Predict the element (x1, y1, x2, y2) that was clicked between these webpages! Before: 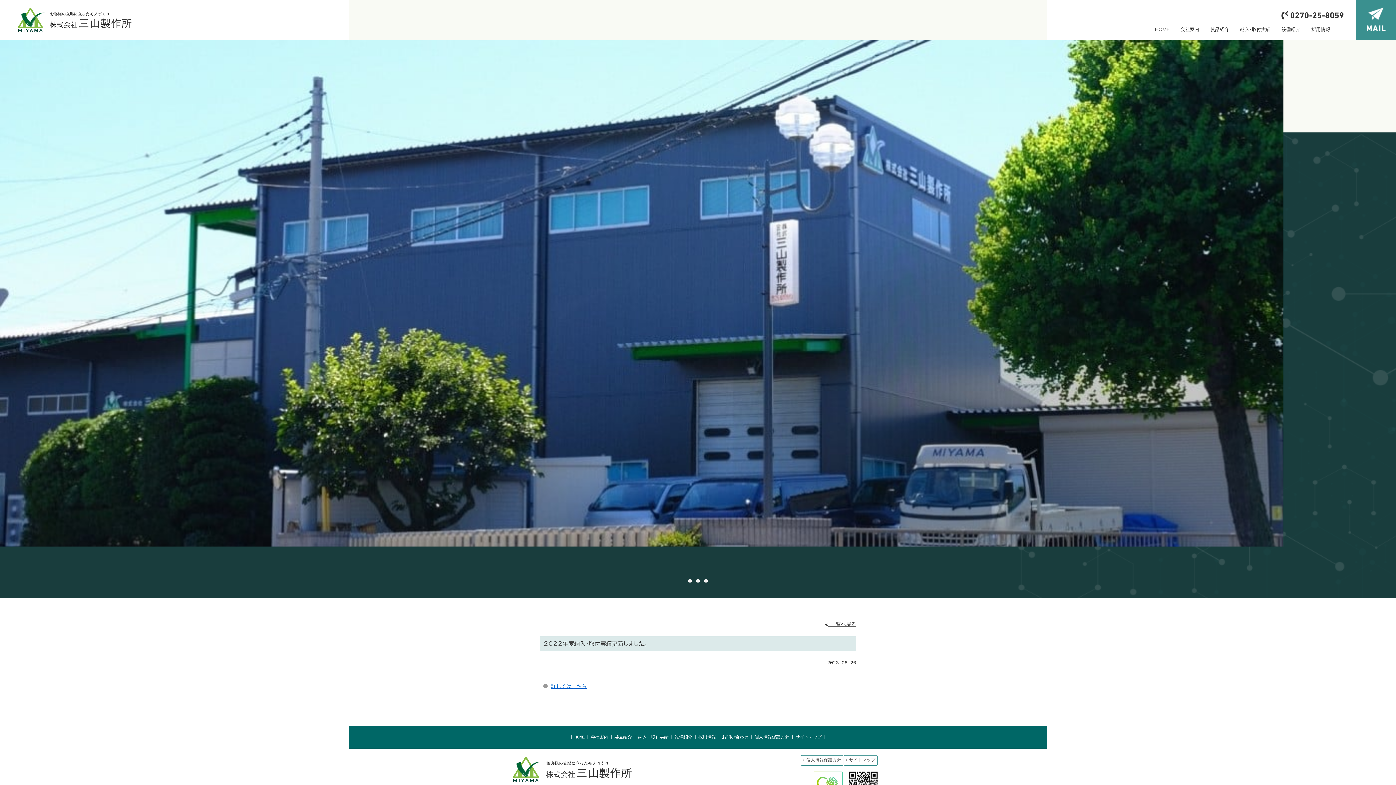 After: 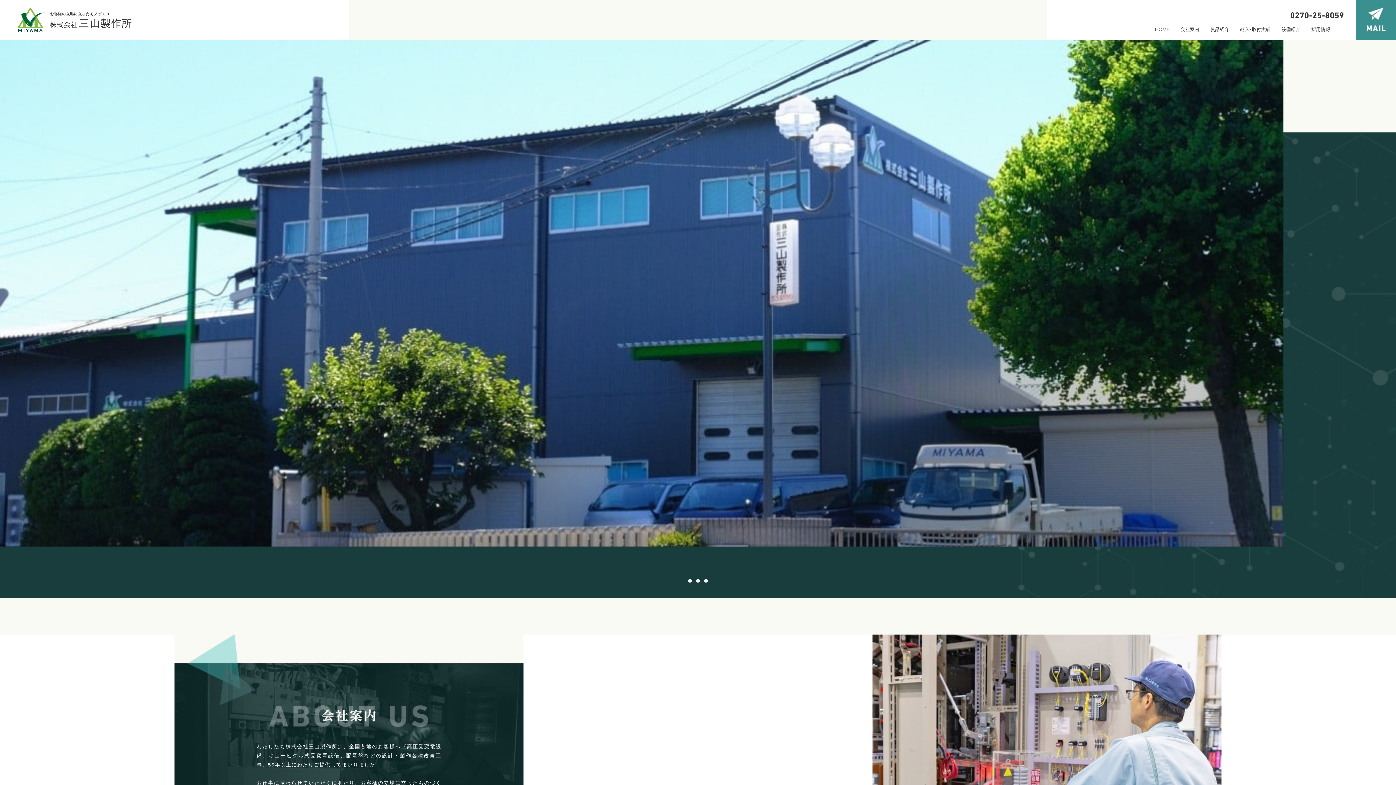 Action: bbox: (572, 733, 586, 741) label: HOME